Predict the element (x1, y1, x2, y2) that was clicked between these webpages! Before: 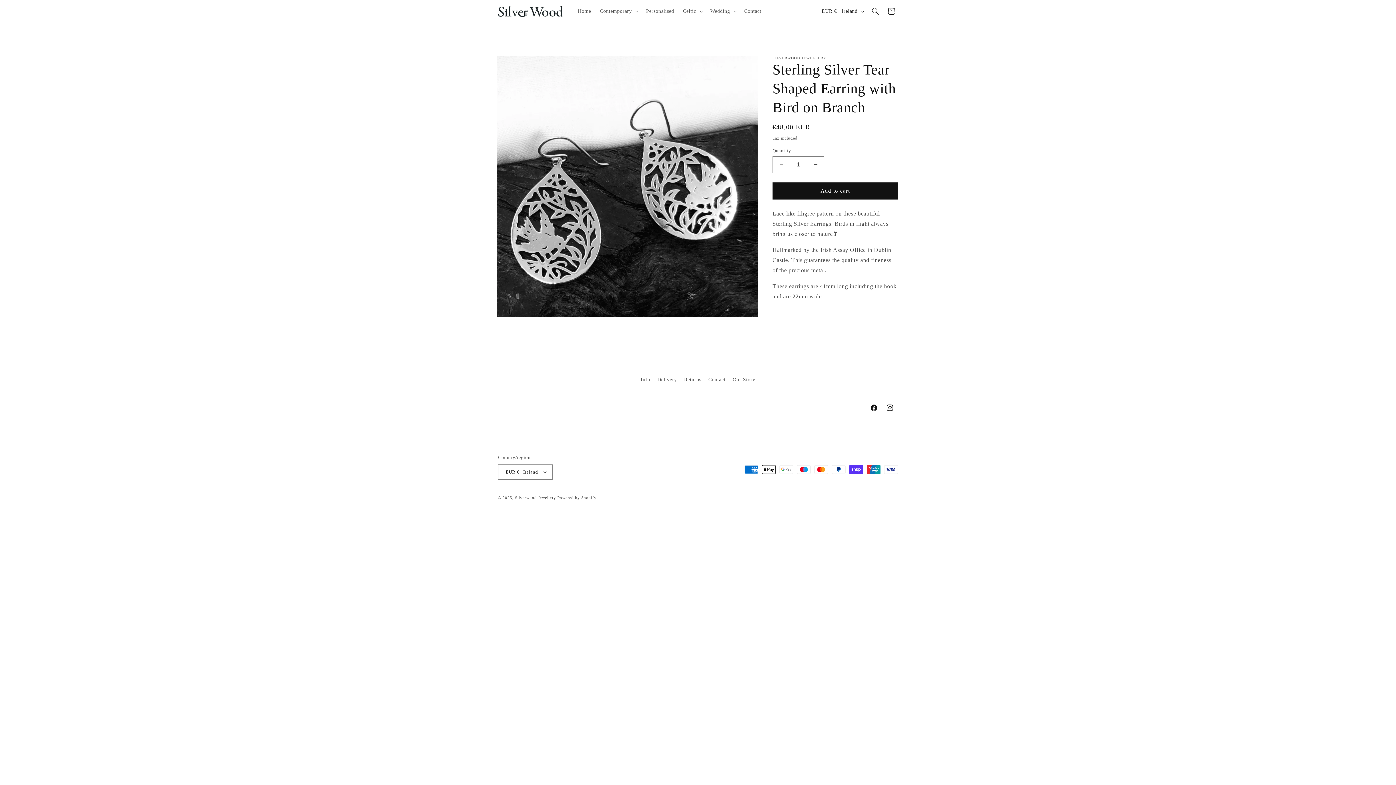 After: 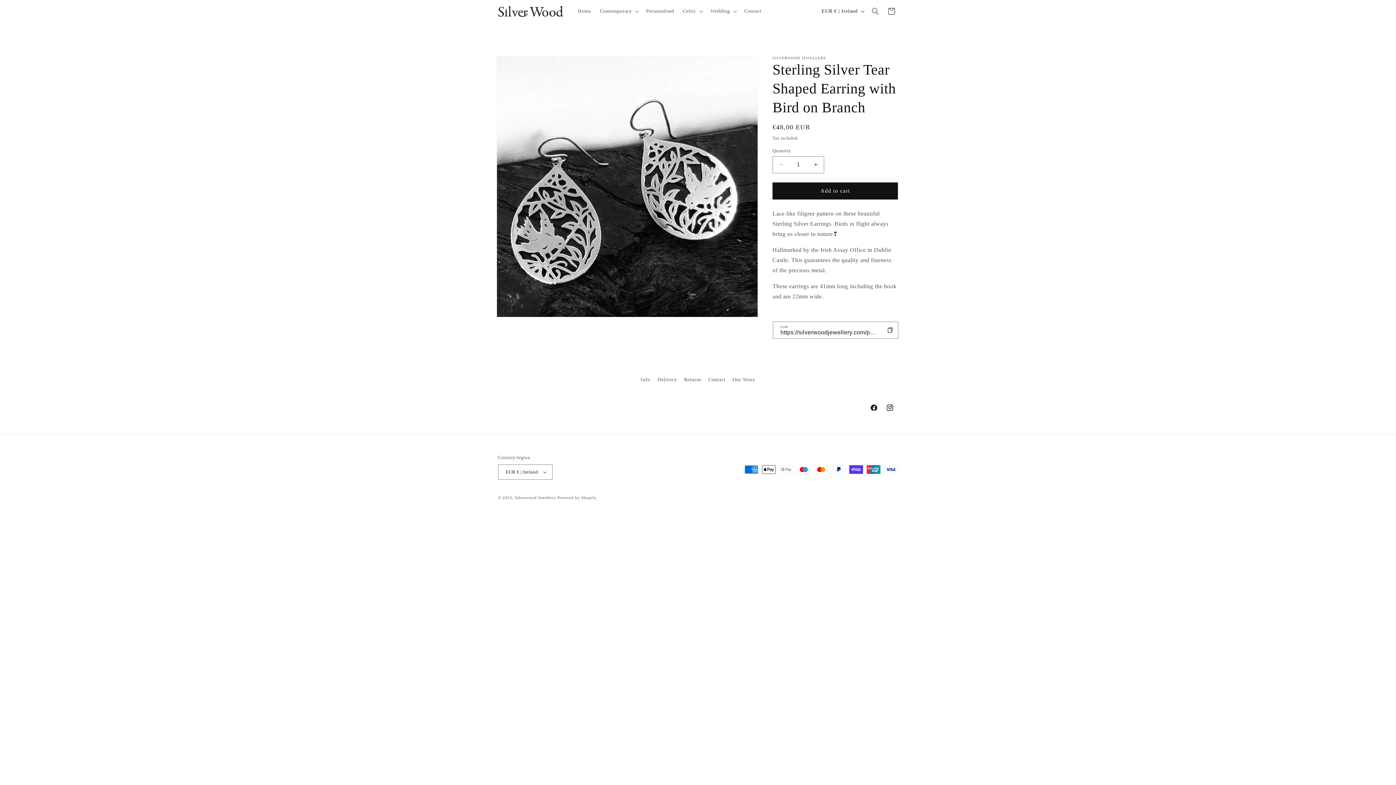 Action: bbox: (772, 310, 793, 326) label: Share